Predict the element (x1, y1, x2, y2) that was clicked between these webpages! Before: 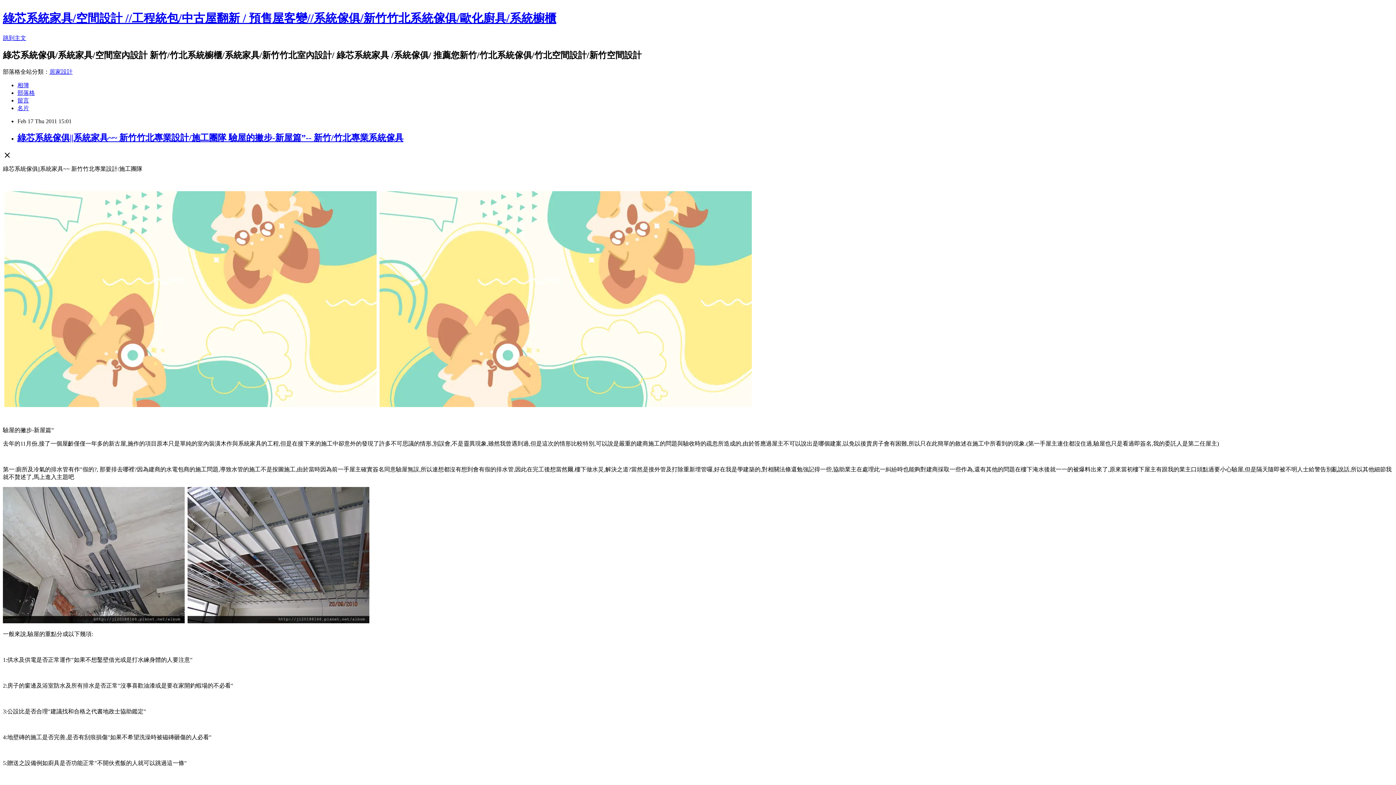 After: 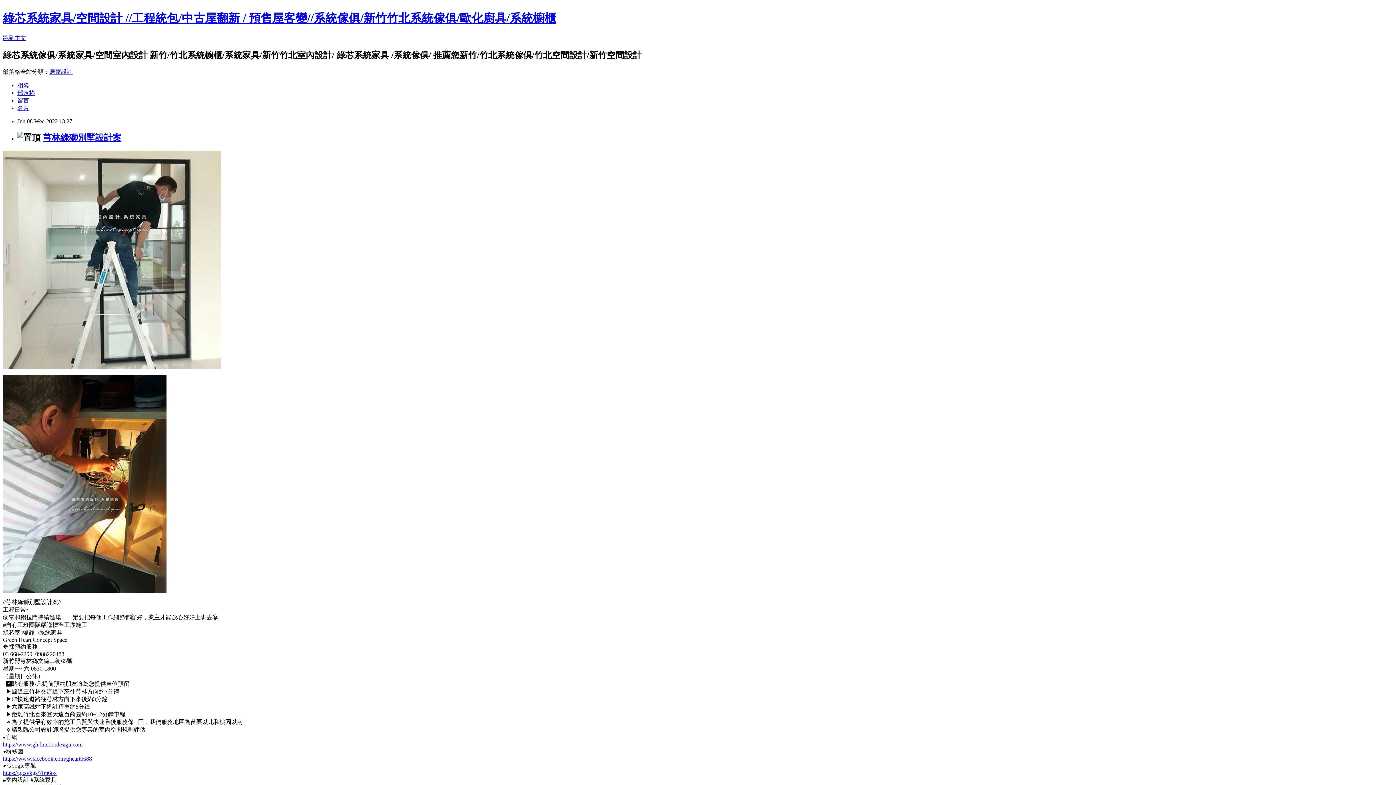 Action: bbox: (2, 11, 556, 24) label: 綠芯系統家具/空間設計 //工程統包/中古屋翻新 / 預售屋客變//系統傢俱/新竹竹北系統傢俱/歐化廚具/系統櫥櫃